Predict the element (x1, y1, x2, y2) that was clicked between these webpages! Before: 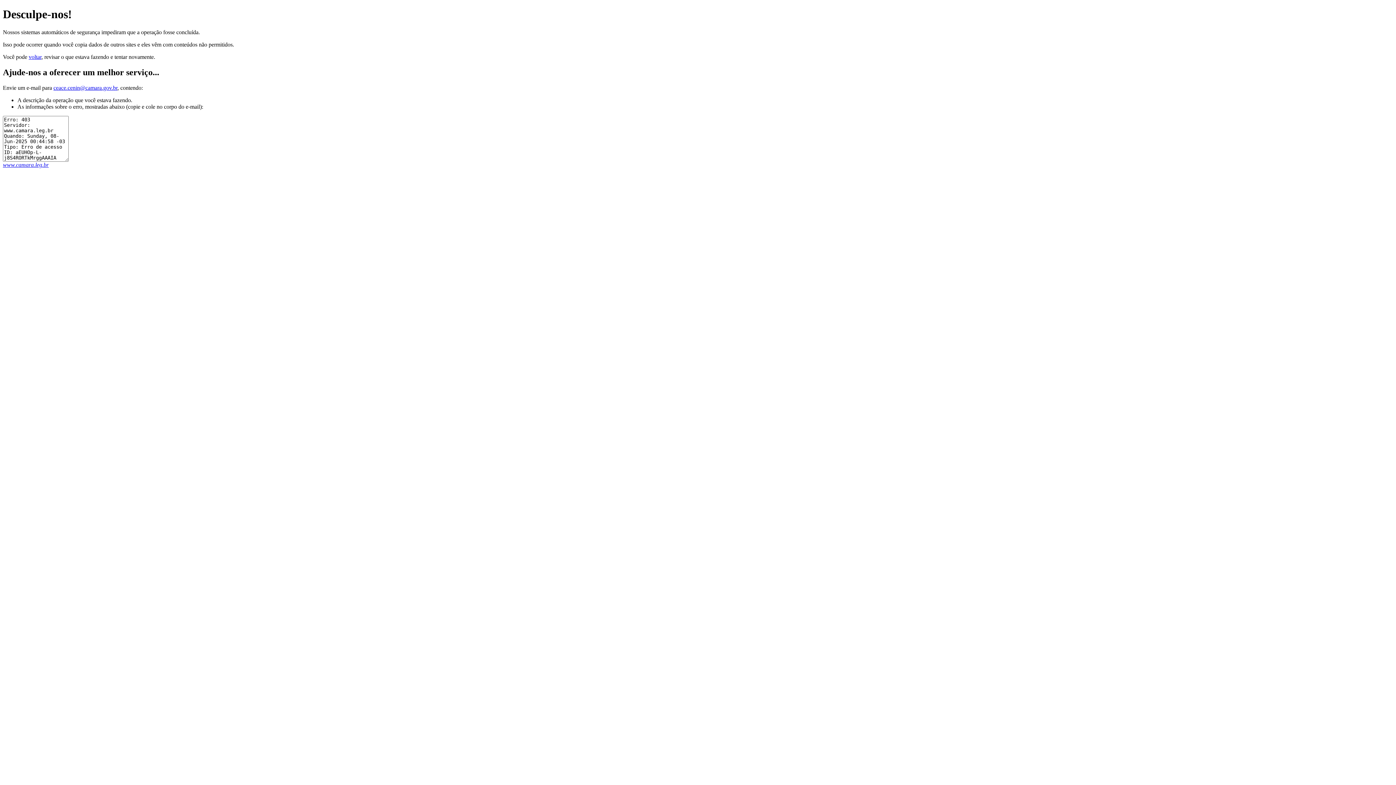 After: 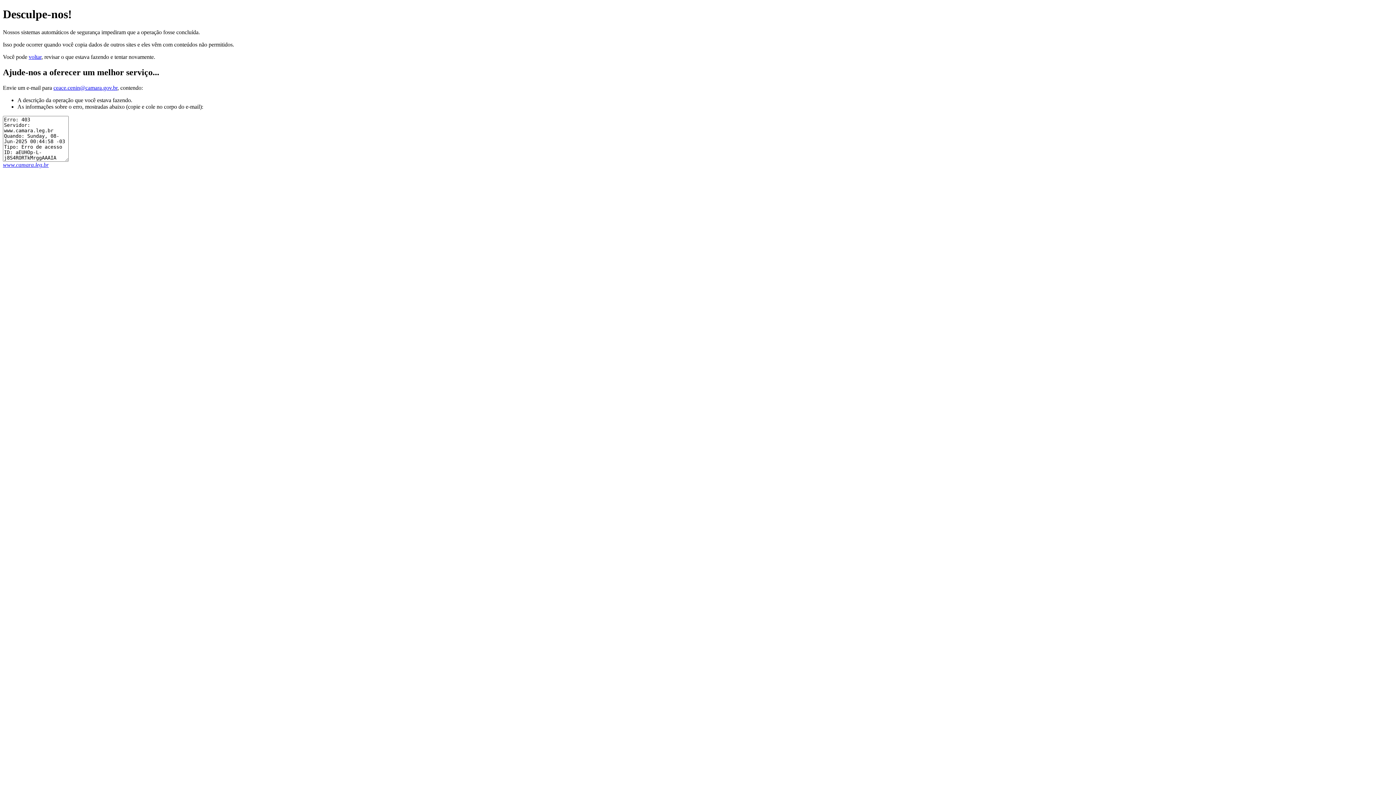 Action: bbox: (53, 84, 117, 90) label: ceace.cenin@camara.gov.br